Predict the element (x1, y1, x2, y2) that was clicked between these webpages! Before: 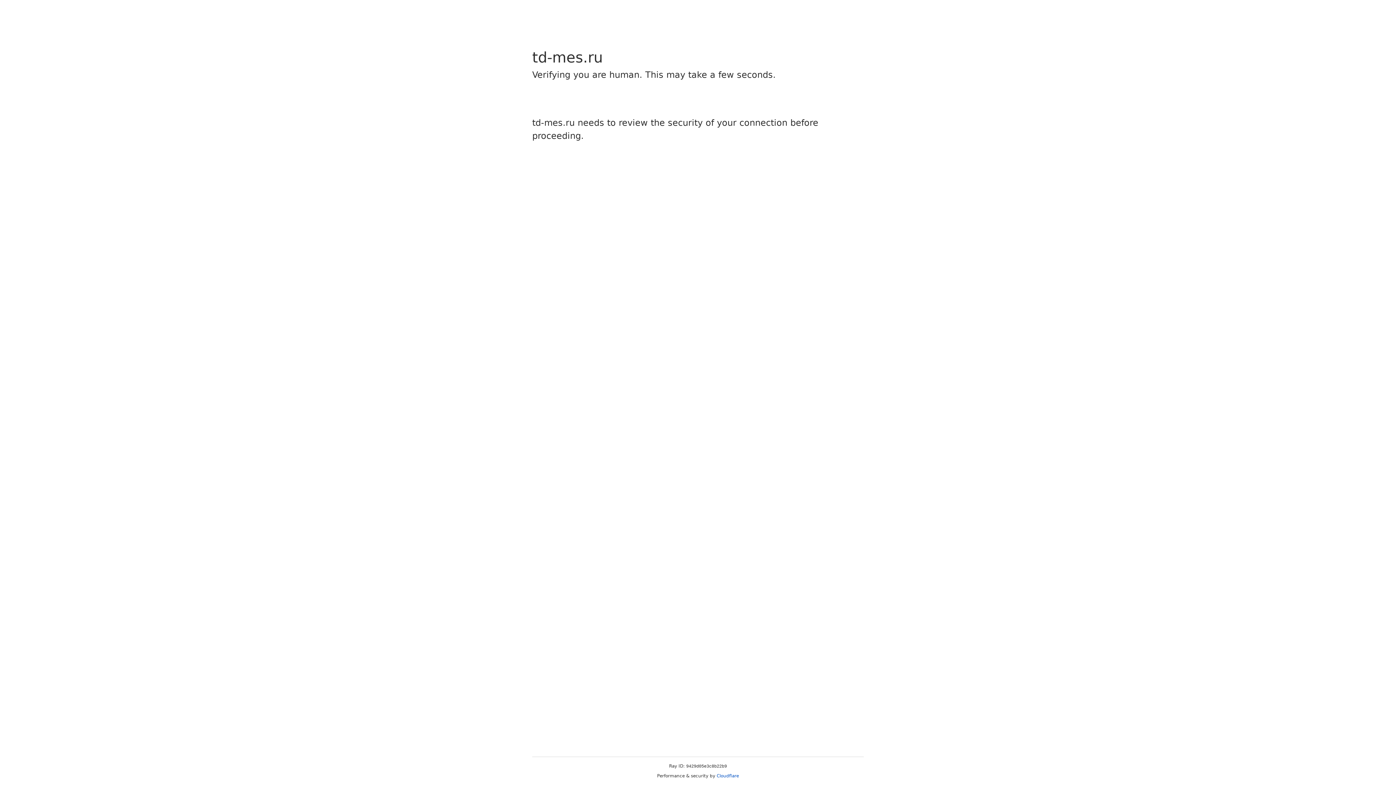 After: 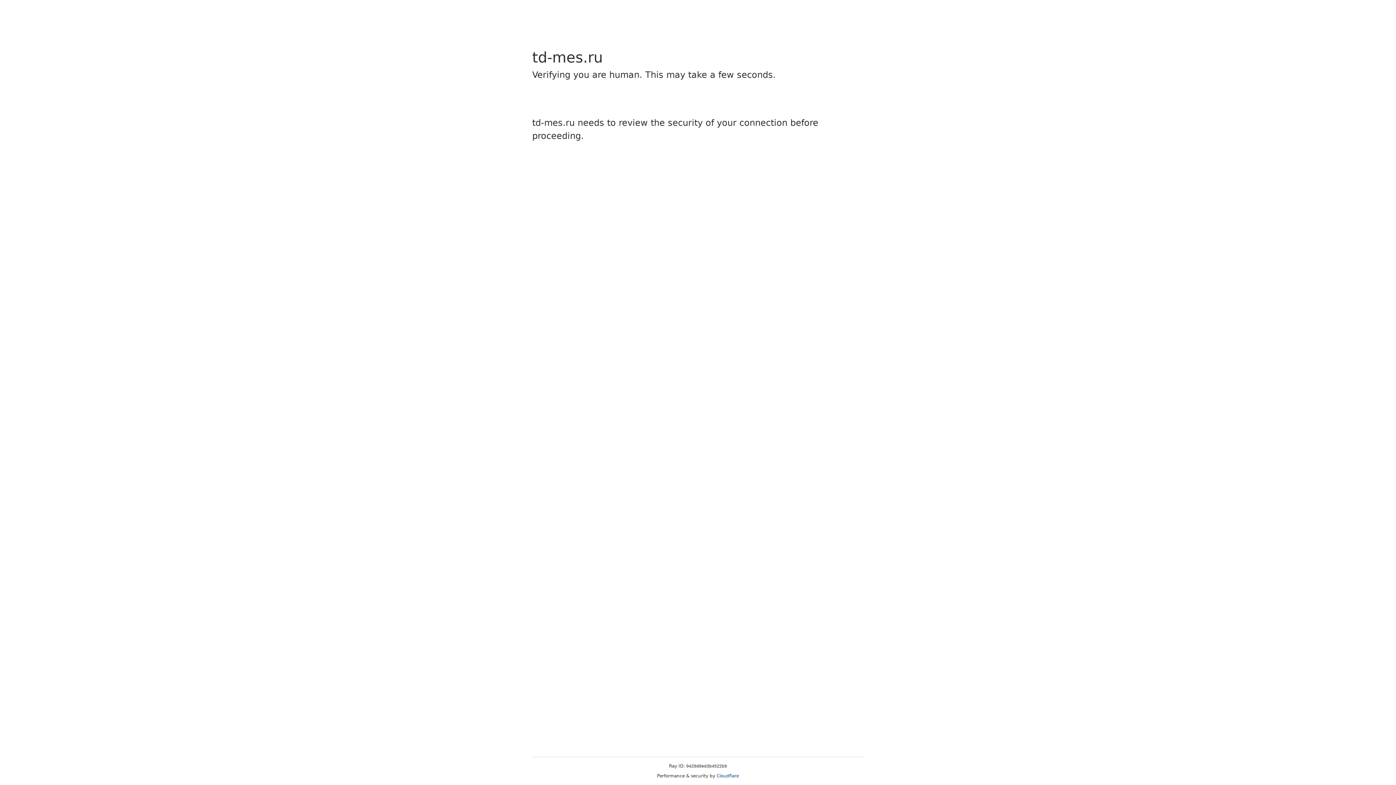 Action: label: Cloudflare bbox: (716, 773, 739, 778)